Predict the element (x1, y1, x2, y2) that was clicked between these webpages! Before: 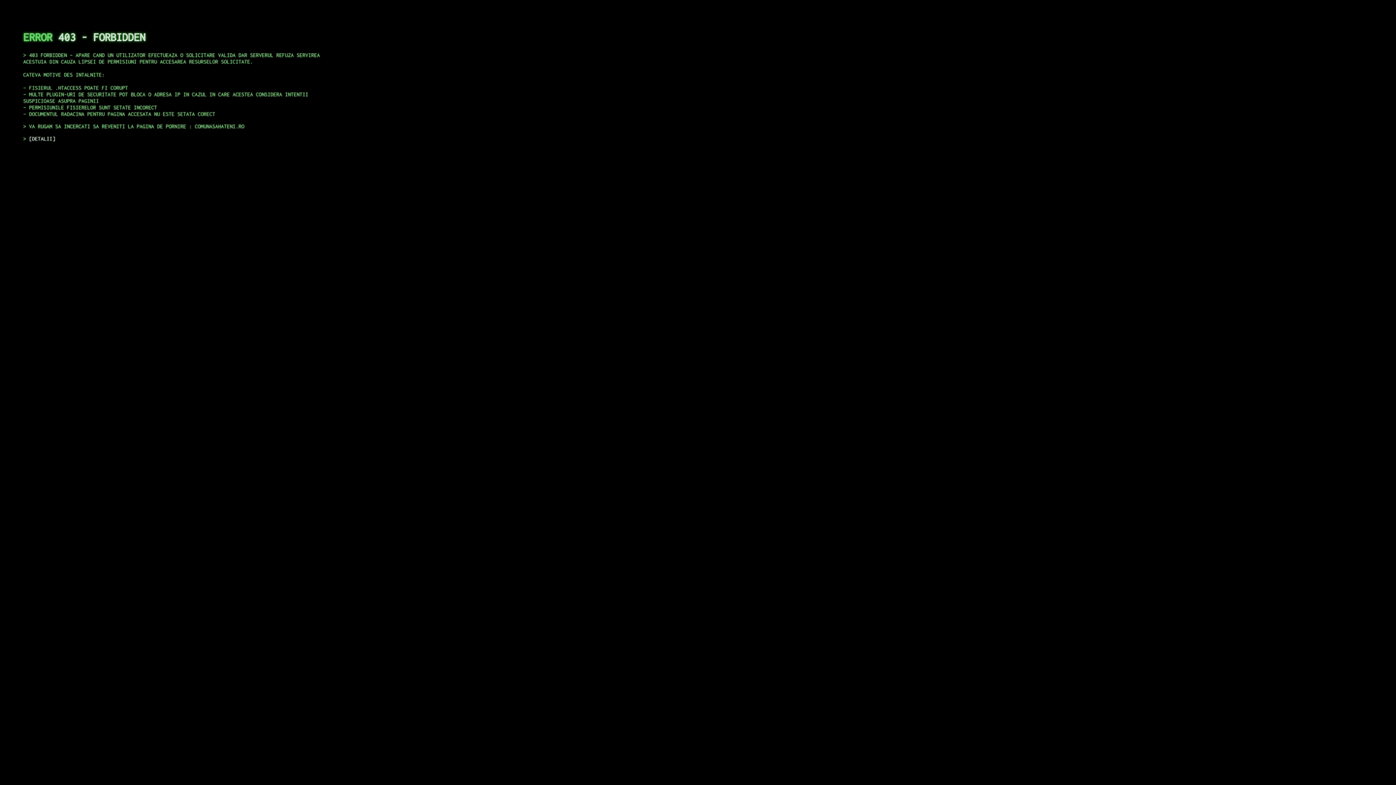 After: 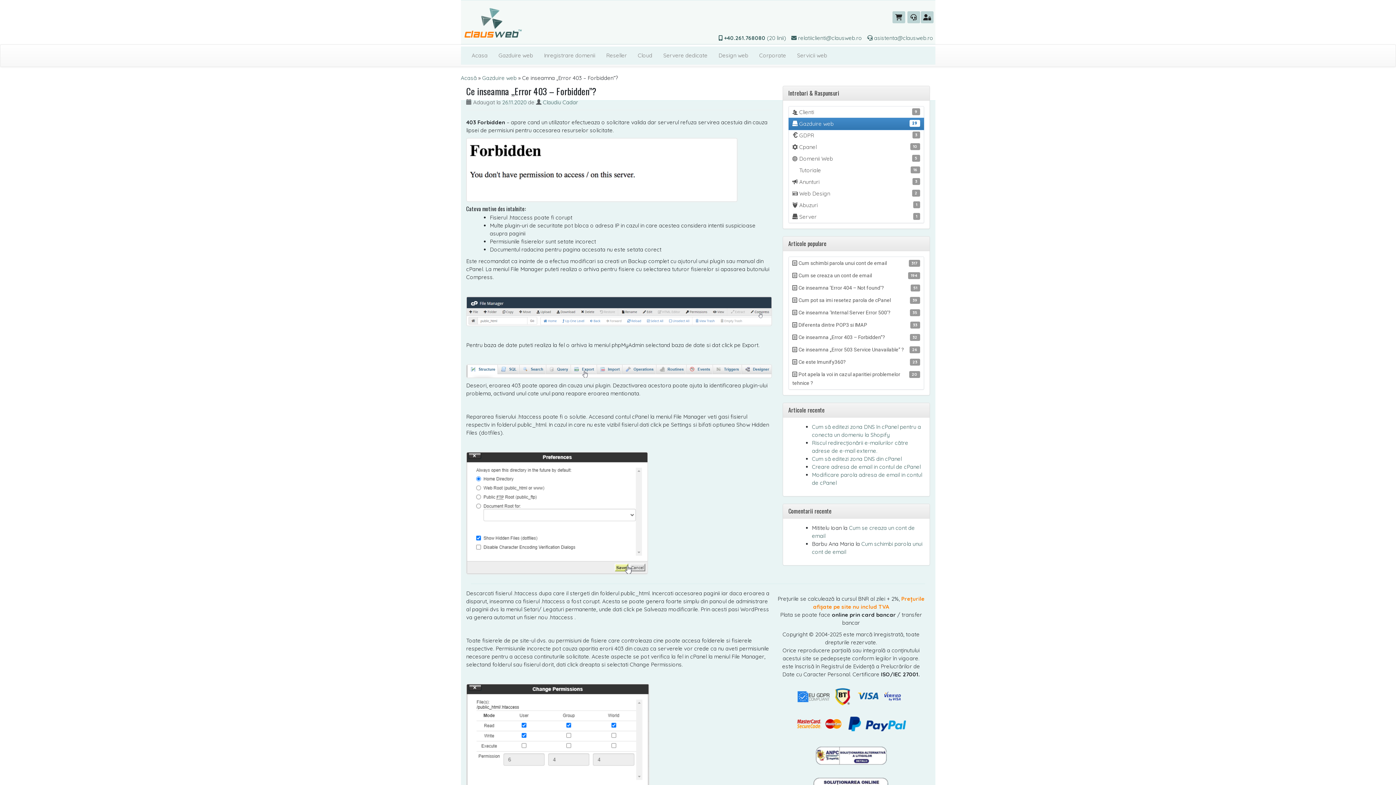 Action: label: DETALII bbox: (29, 135, 55, 141)